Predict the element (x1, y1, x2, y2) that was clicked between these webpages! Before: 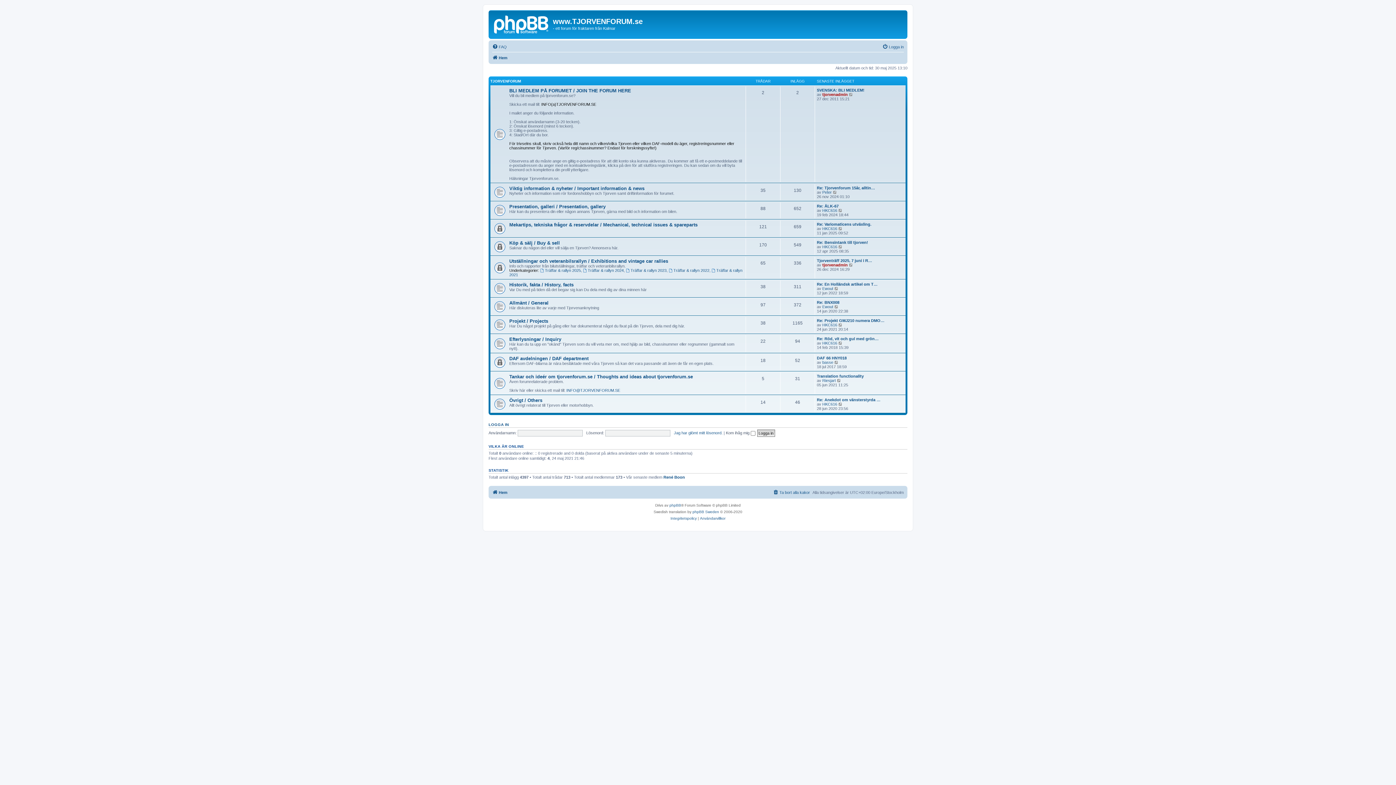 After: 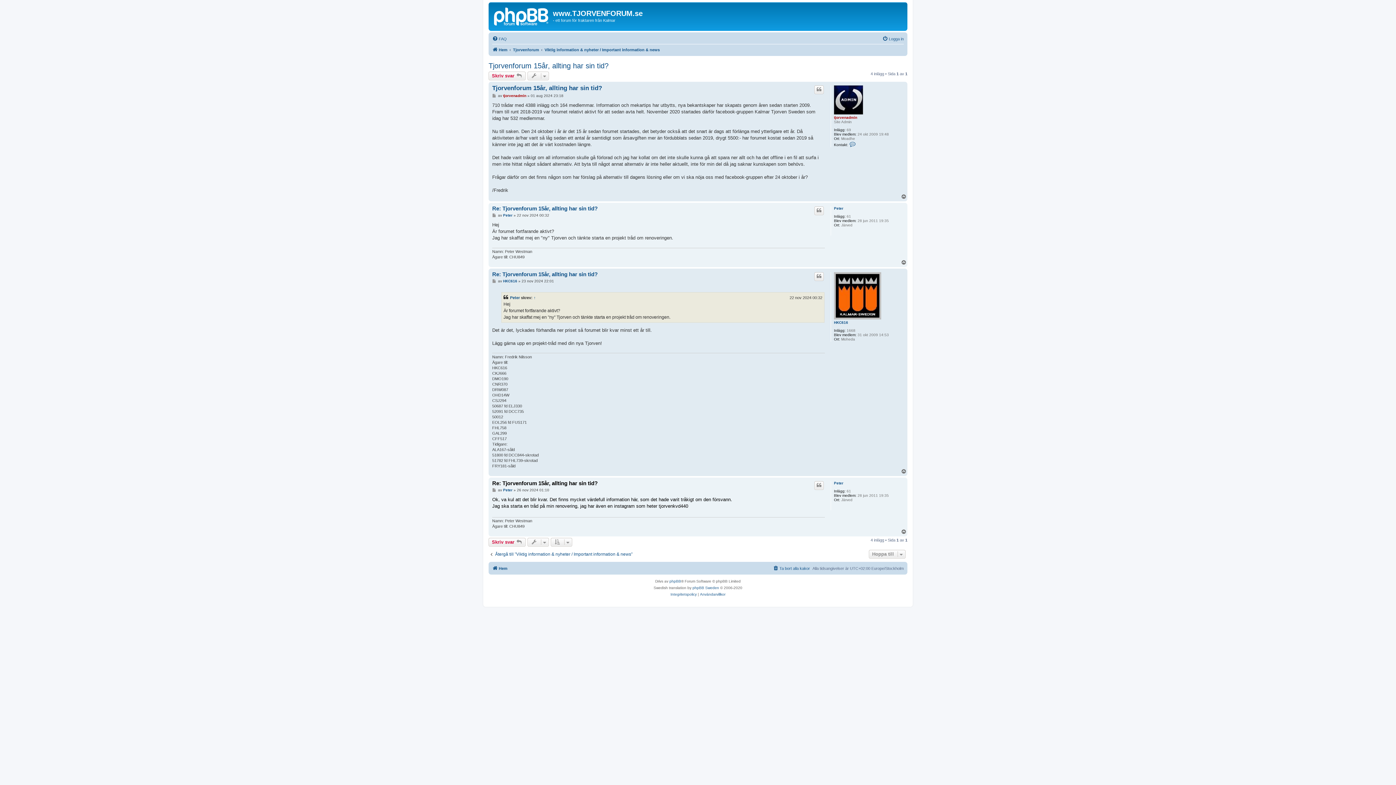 Action: label: Gå till det senaste inlägget bbox: (833, 190, 837, 194)